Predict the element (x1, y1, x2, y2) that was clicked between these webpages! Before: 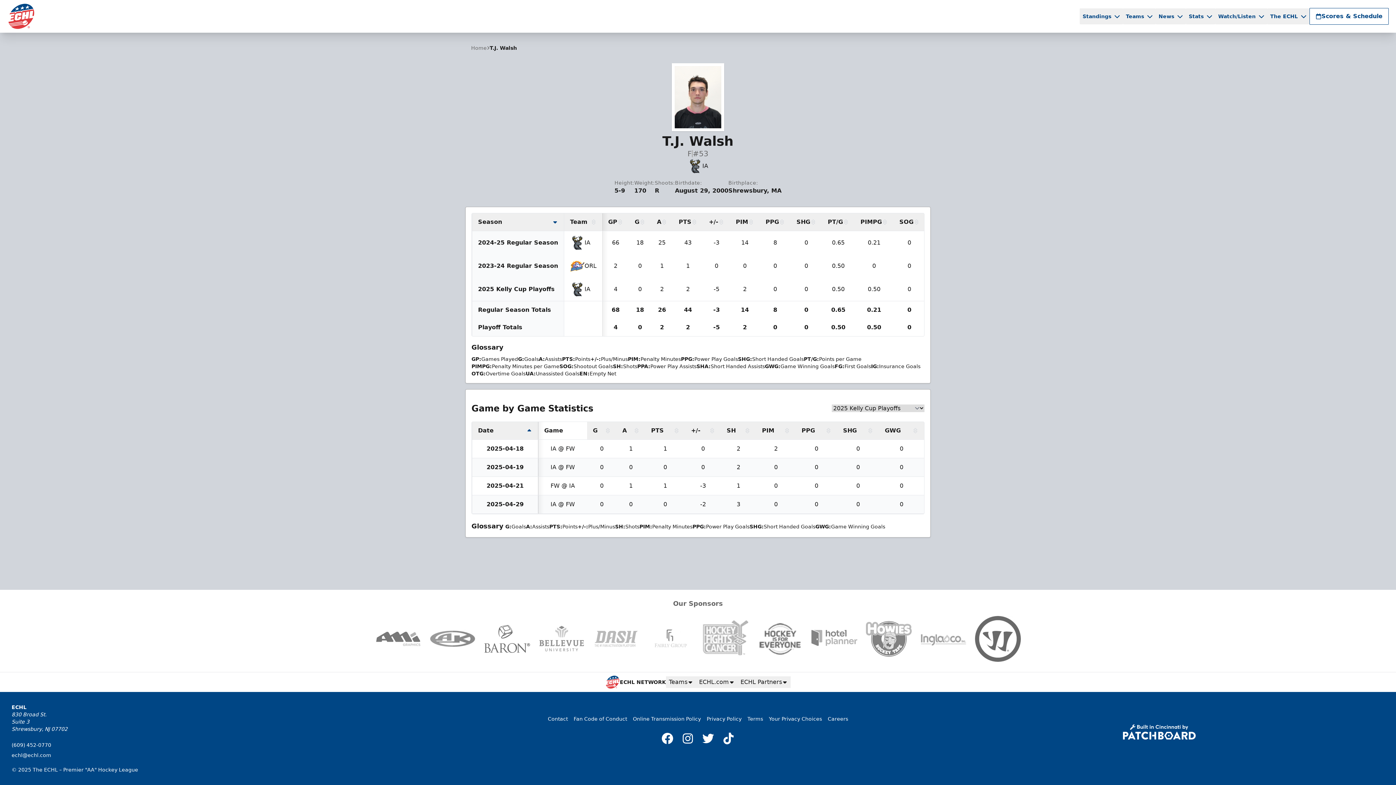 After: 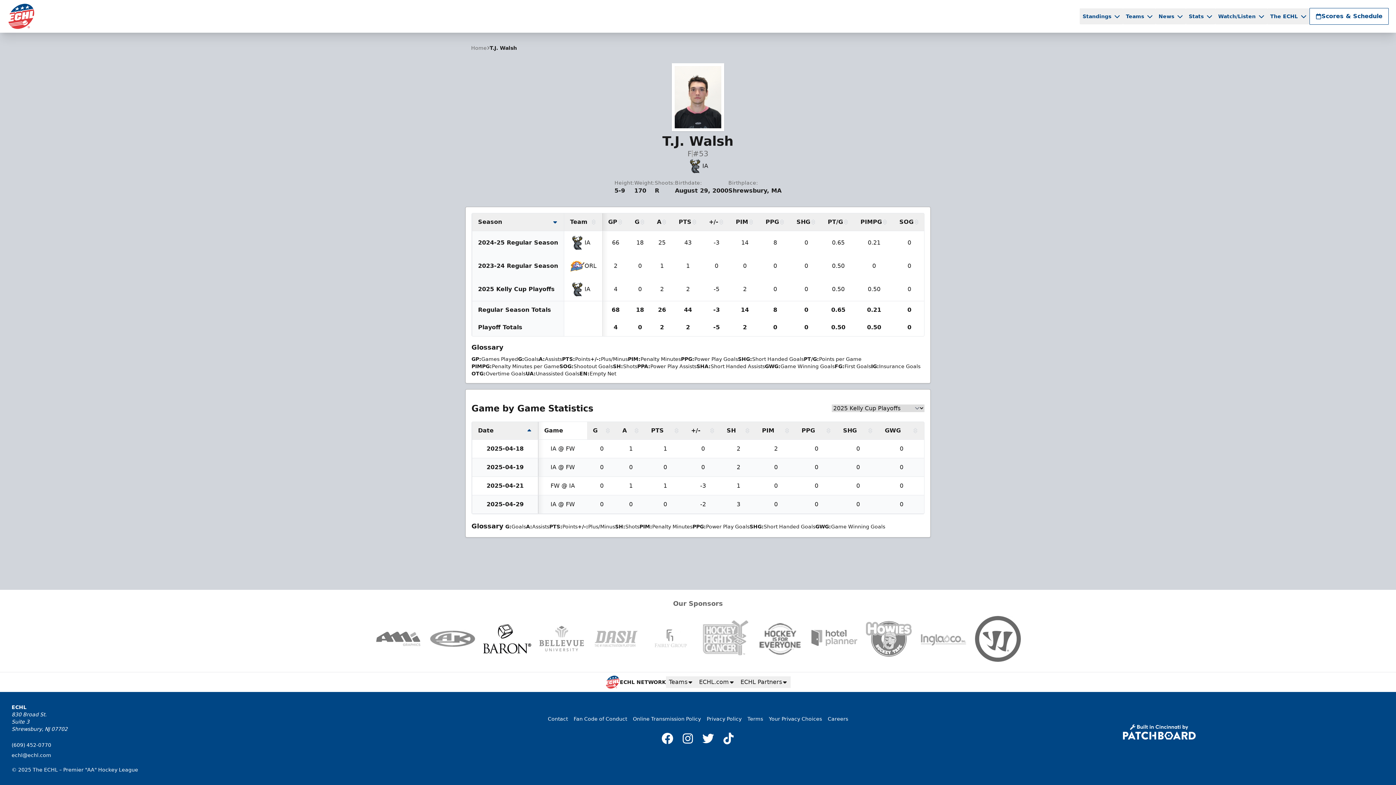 Action: bbox: (480, 611, 534, 666)